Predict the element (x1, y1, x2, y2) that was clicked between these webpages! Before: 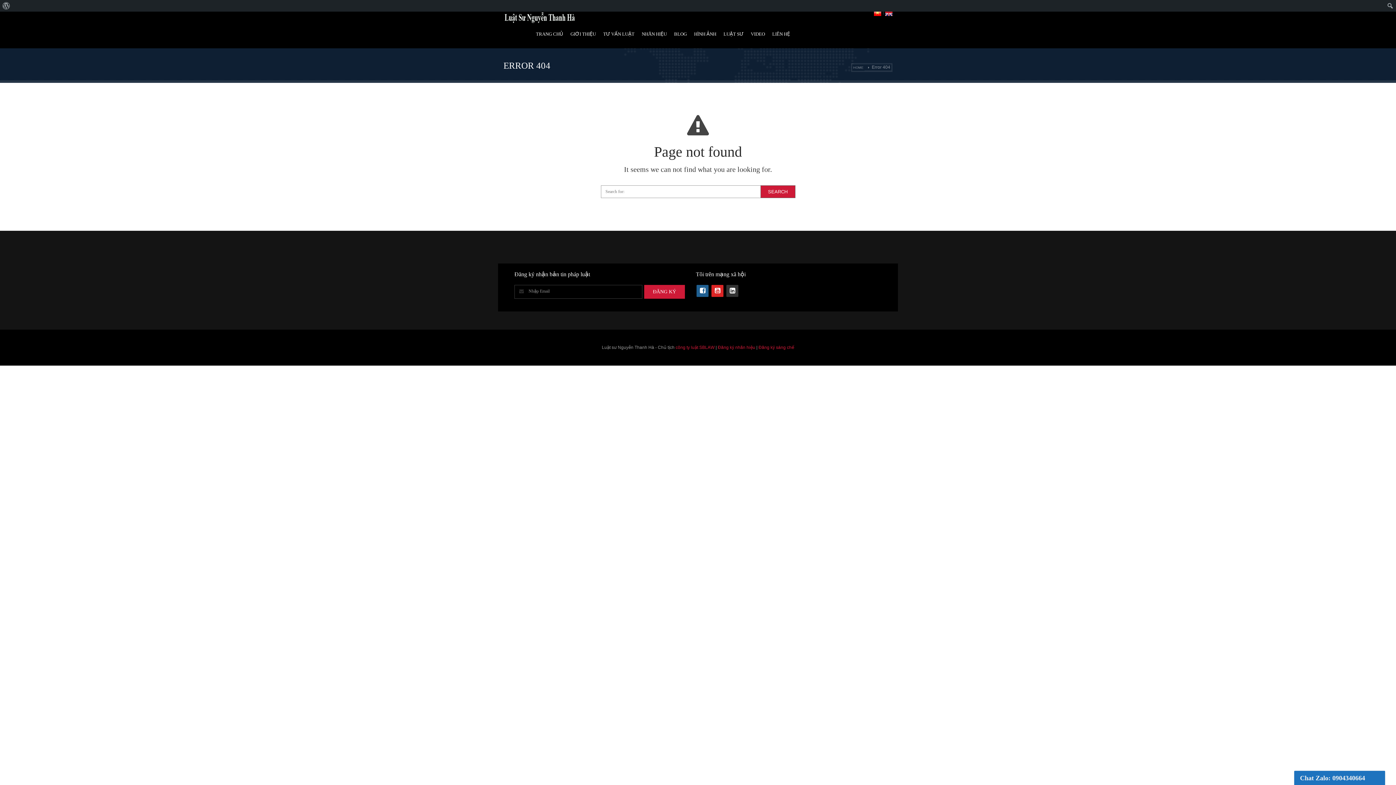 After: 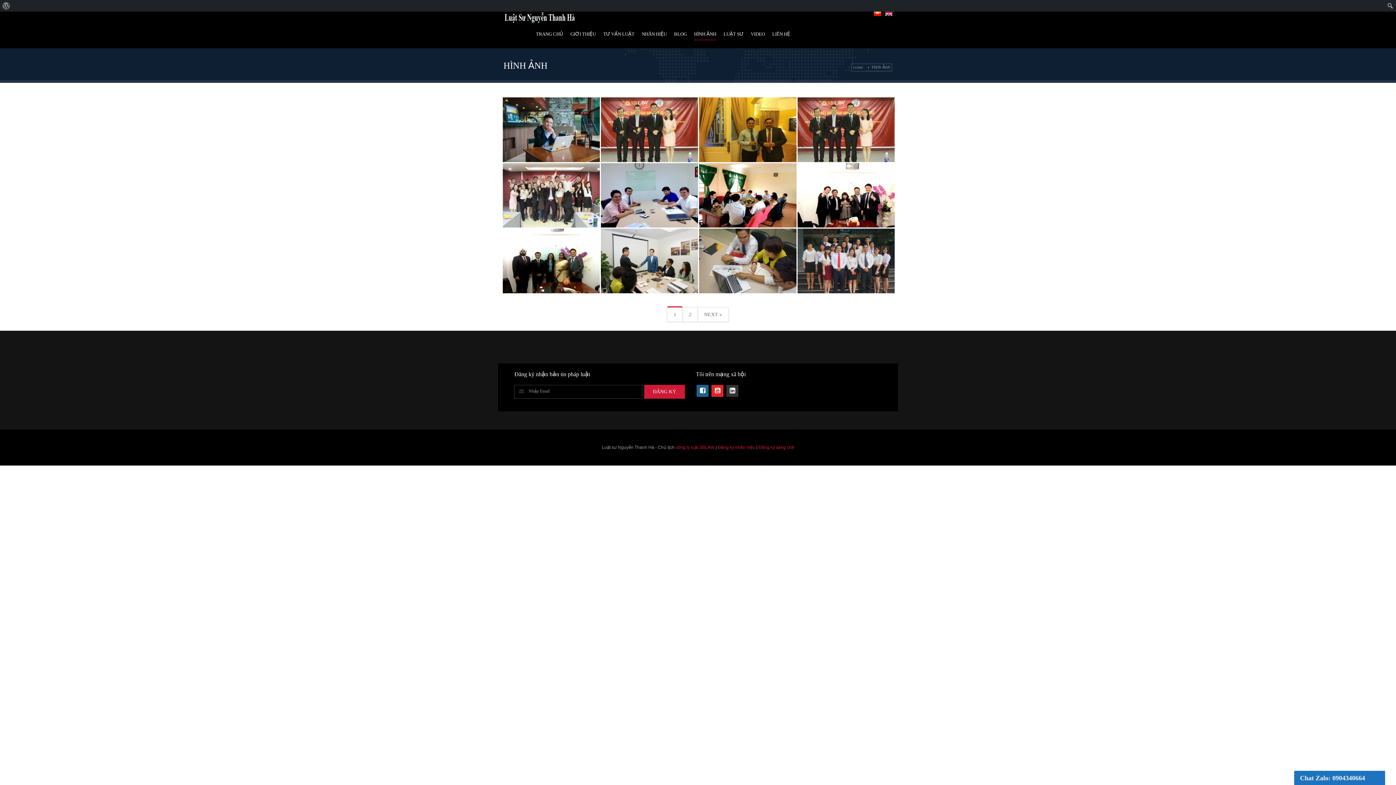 Action: bbox: (694, 28, 716, 40) label: HÌNH ẢNH